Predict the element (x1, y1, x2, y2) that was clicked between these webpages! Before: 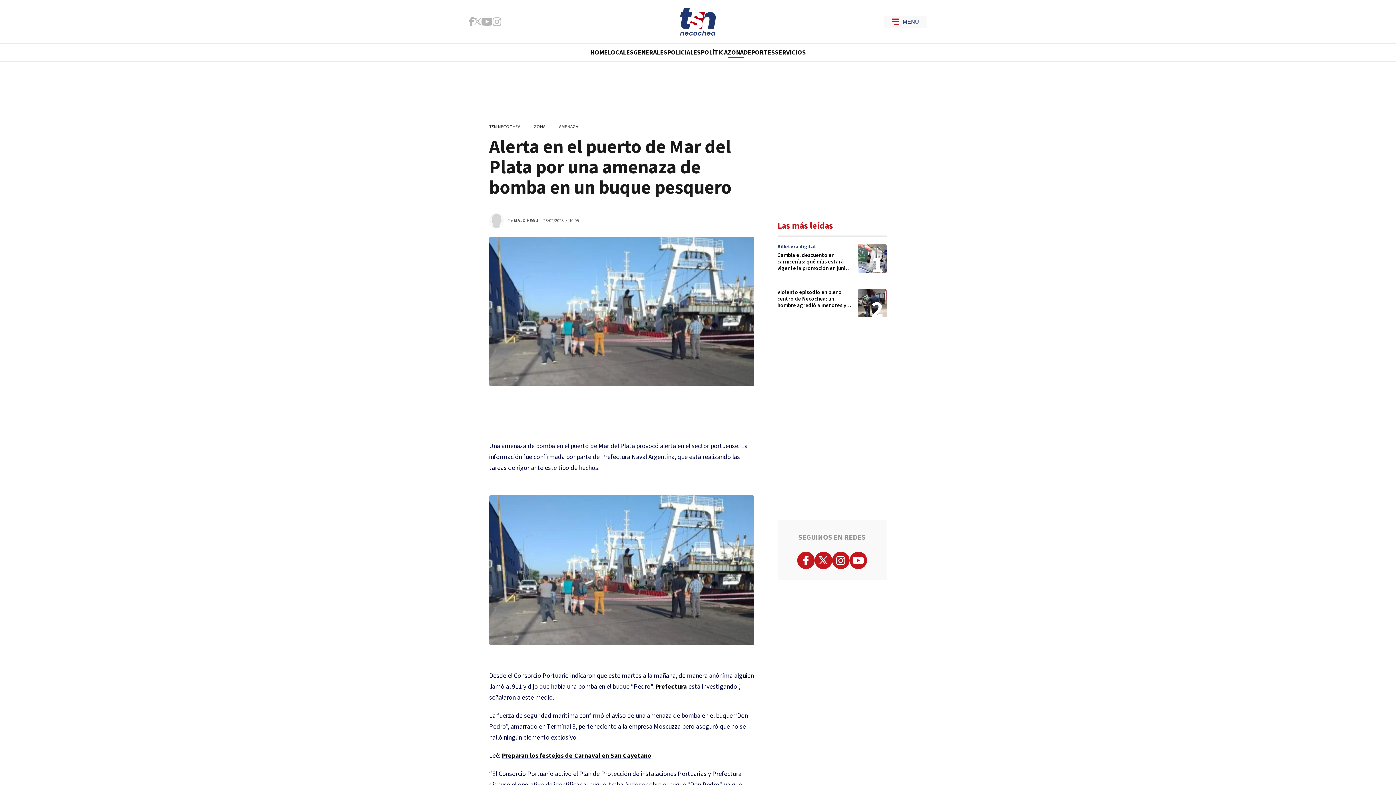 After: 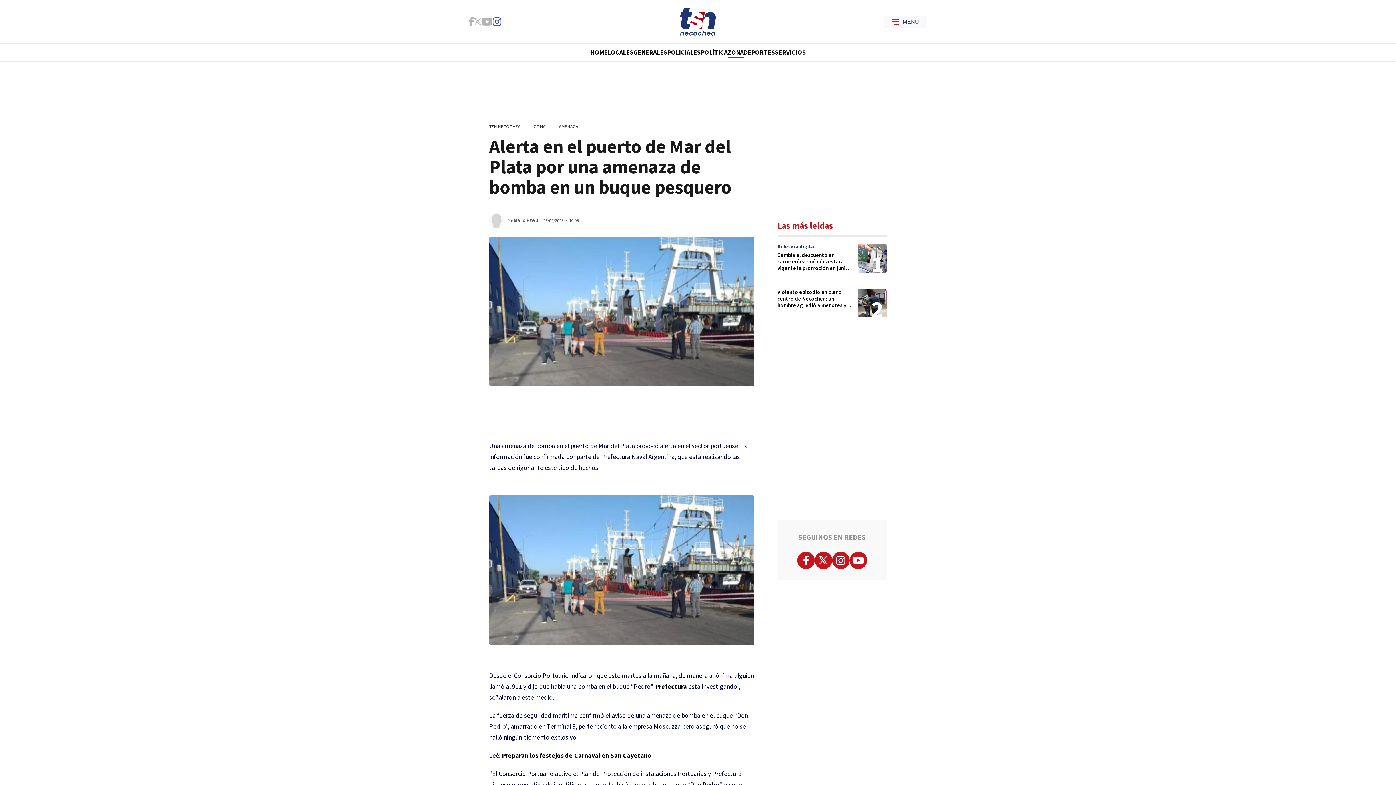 Action: bbox: (492, 17, 501, 26)